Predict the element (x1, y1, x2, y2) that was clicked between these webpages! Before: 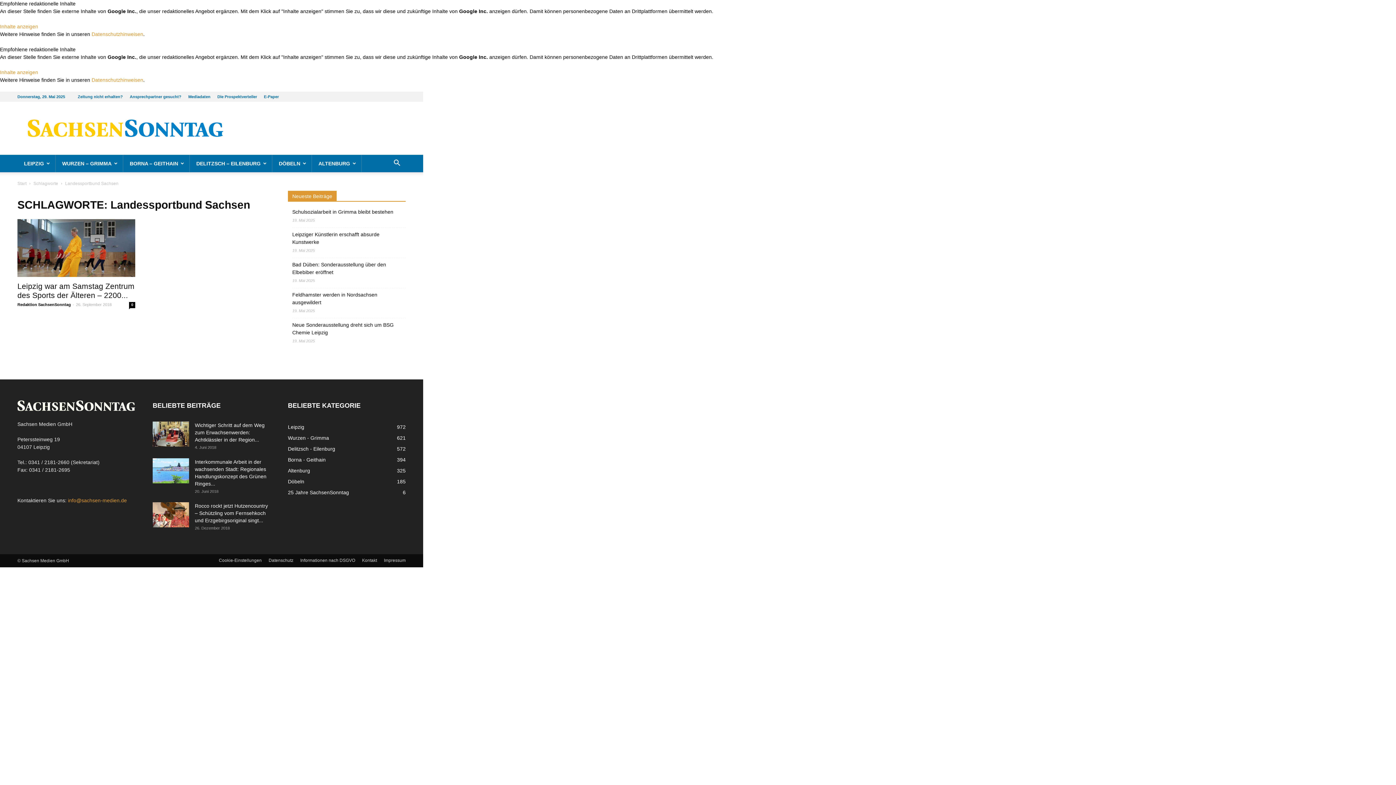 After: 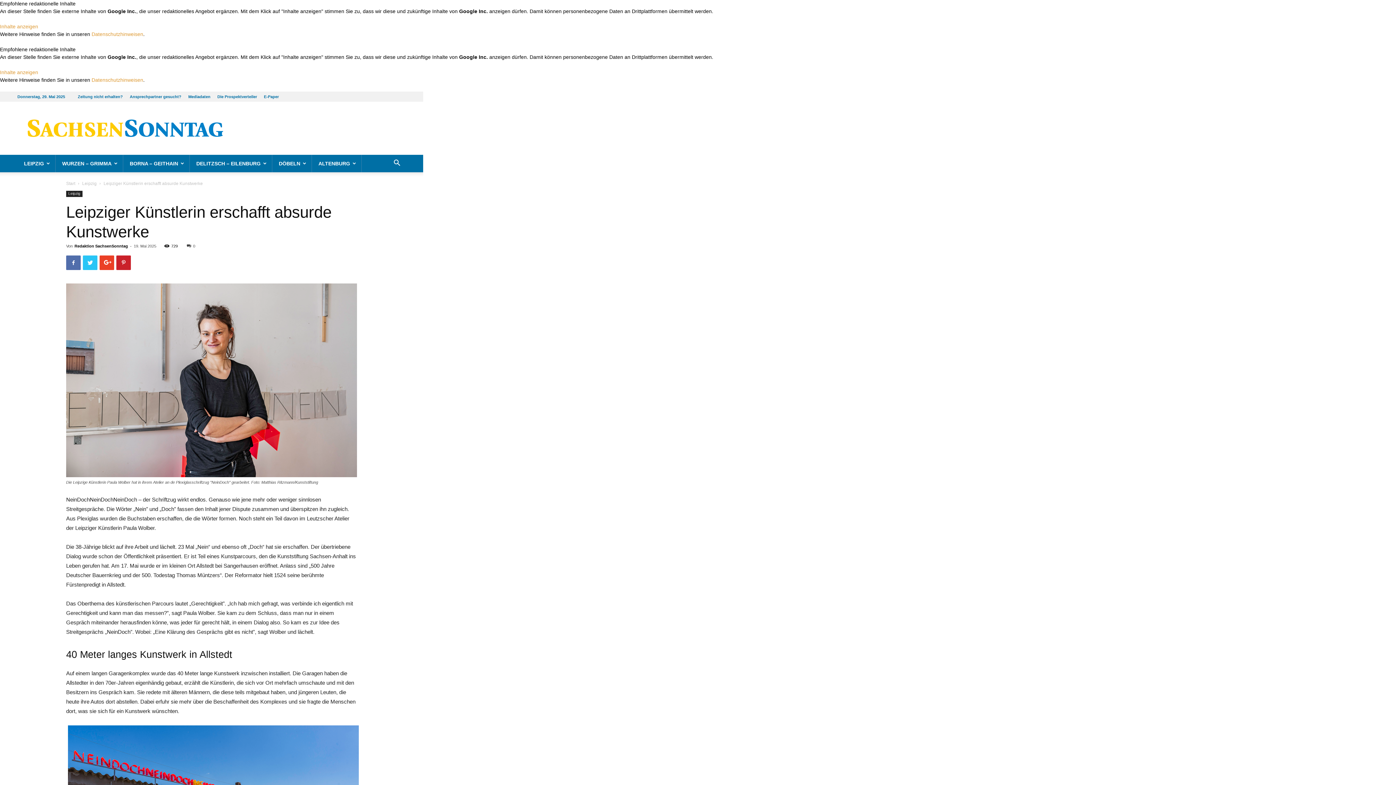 Action: bbox: (292, 230, 405, 246) label: Leipziger Künstlerin erschafft absurde Kunstwerke